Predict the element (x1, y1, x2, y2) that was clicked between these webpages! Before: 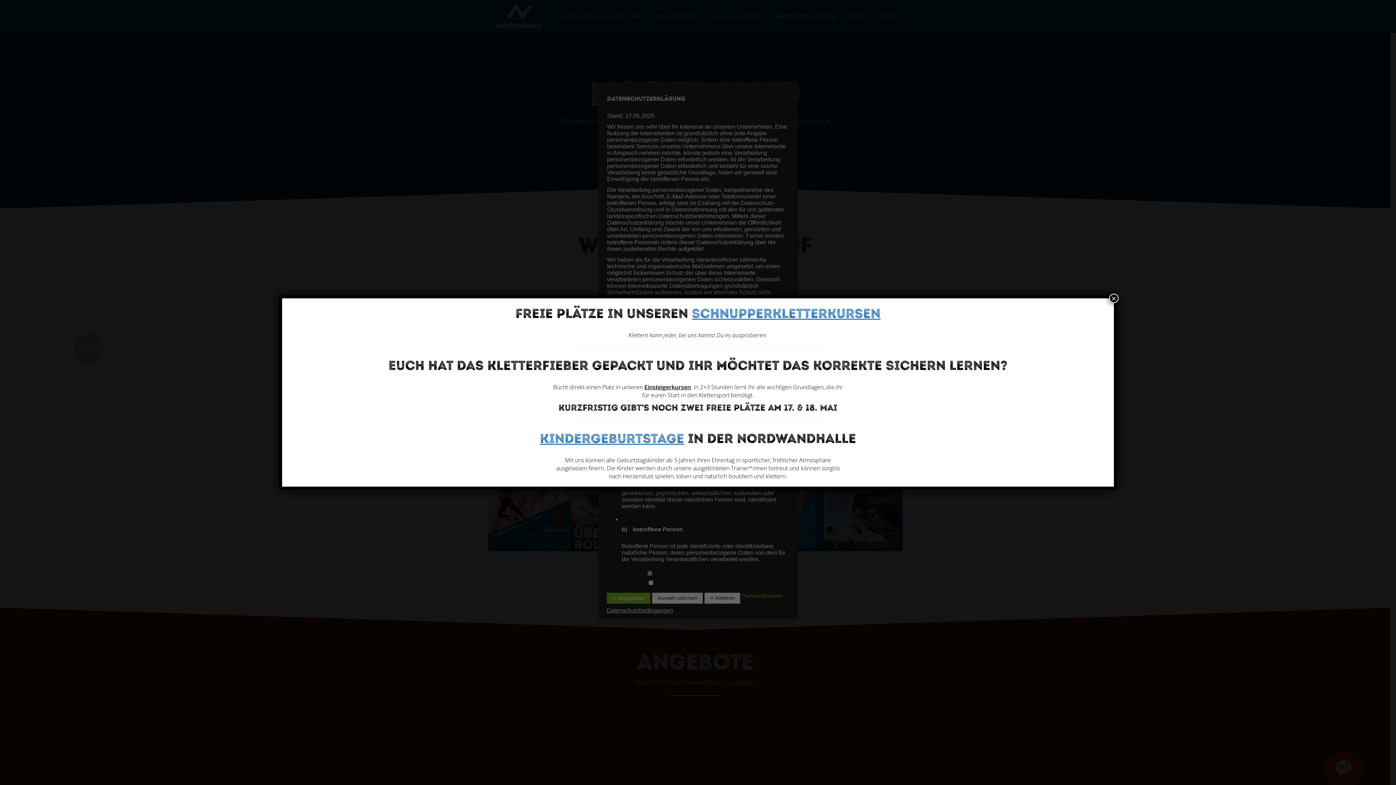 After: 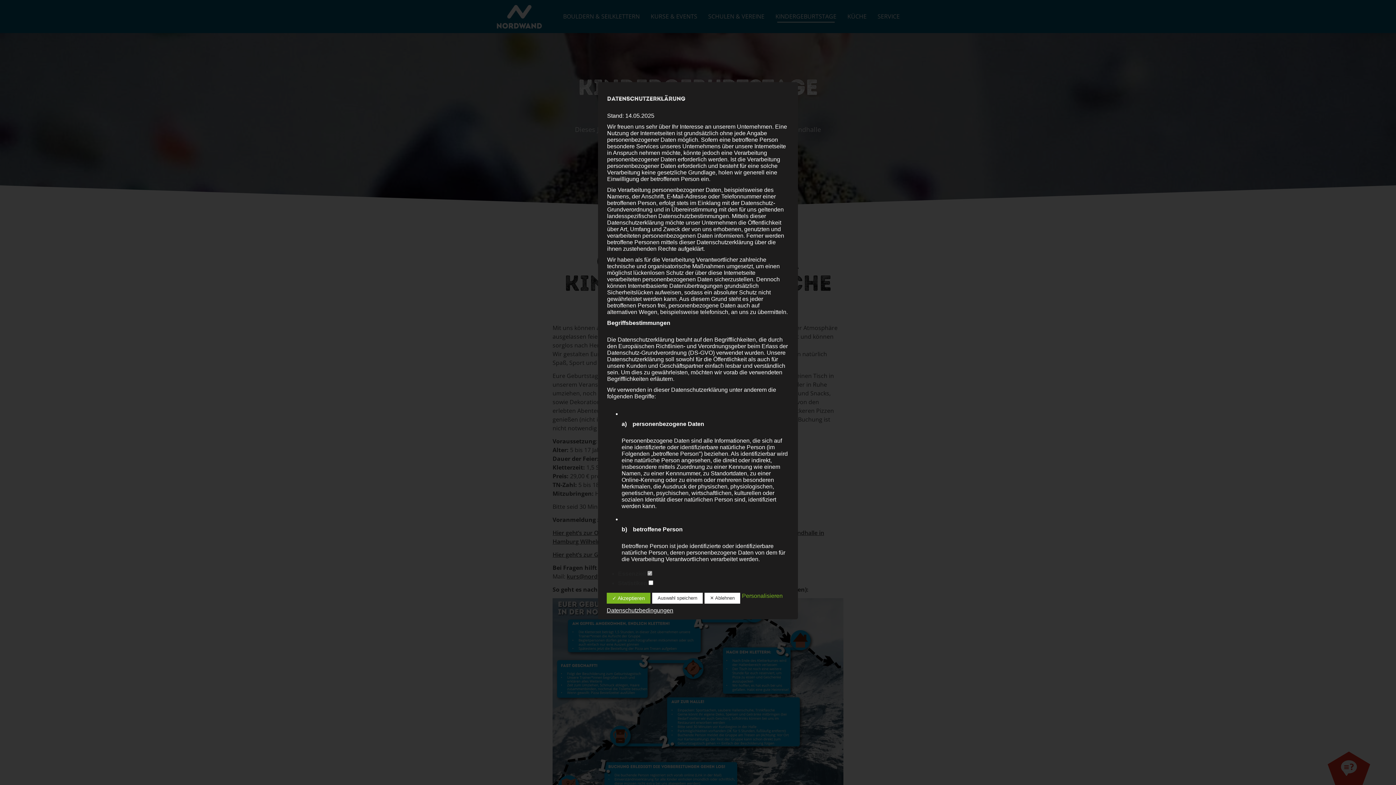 Action: bbox: (540, 430, 684, 447) label: Kindergeburtstage